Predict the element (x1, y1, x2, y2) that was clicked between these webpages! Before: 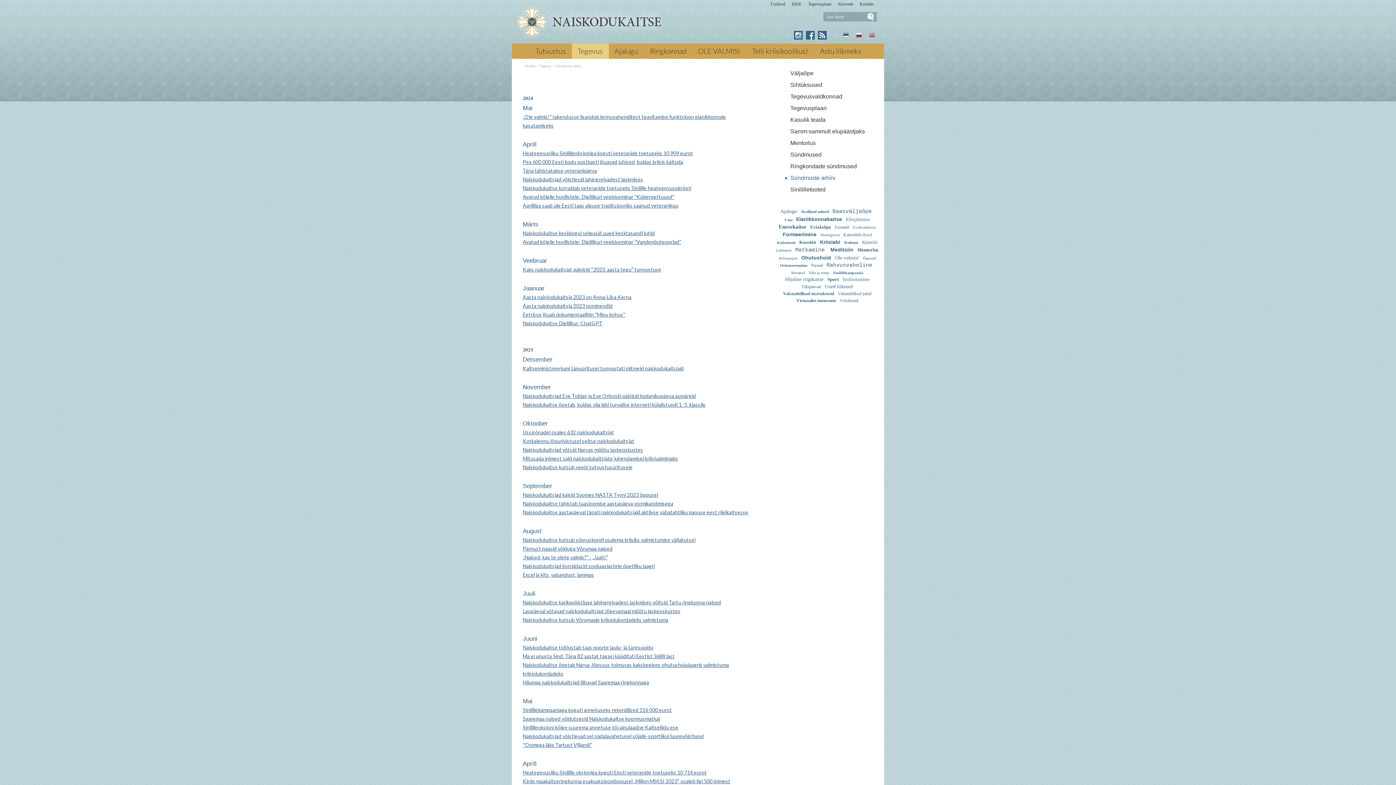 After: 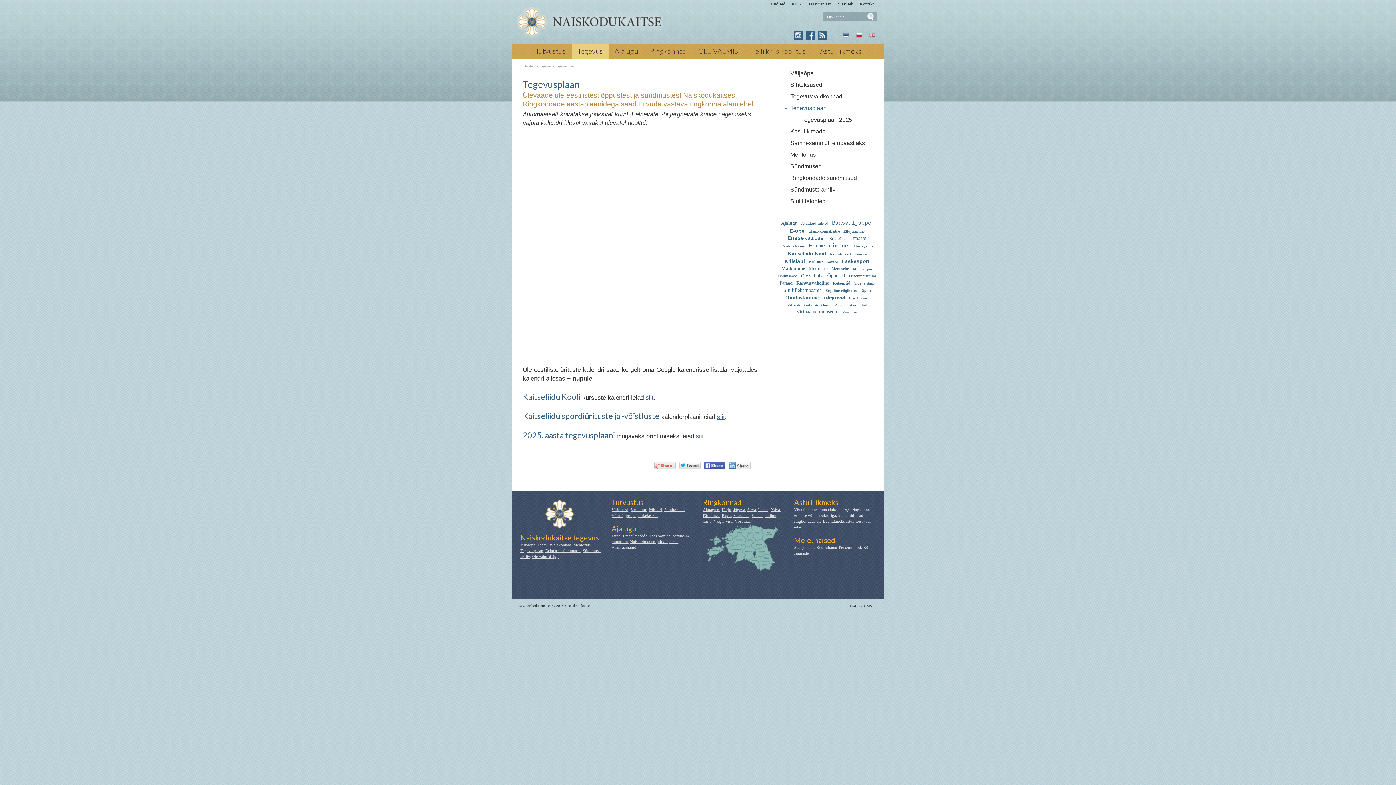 Action: label: Tegevusplaan bbox: (808, 1, 831, 6)